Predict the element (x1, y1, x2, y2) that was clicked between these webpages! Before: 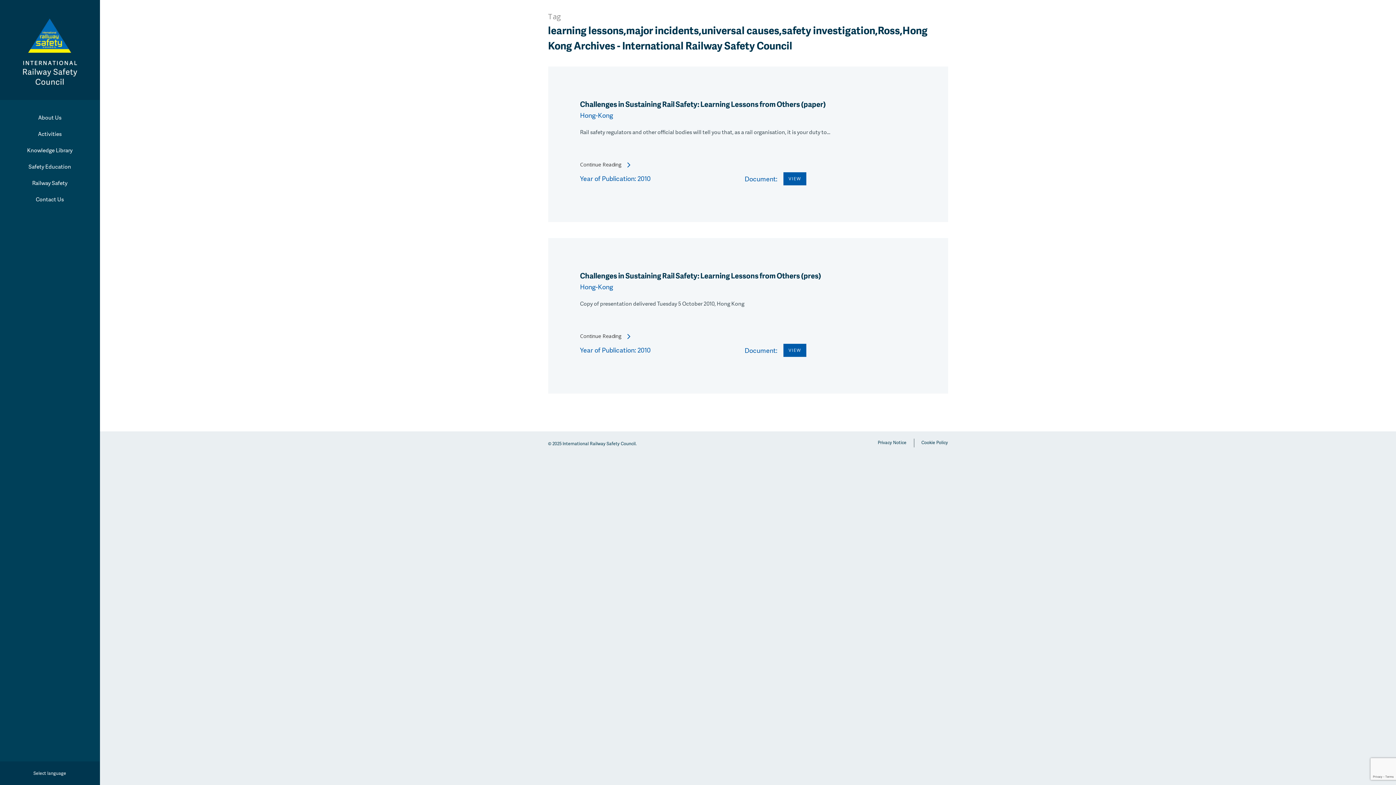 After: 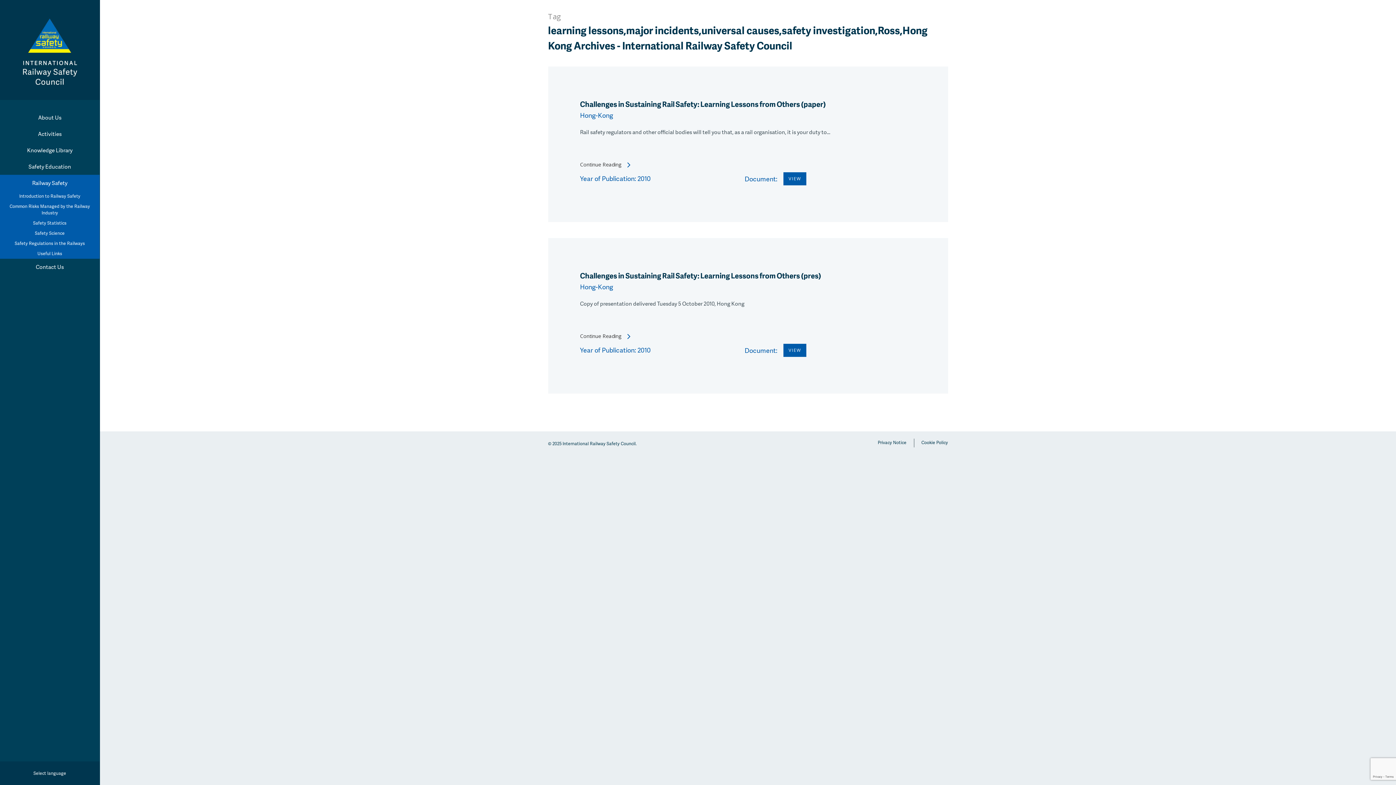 Action: bbox: (0, 174, 99, 191) label: Railway Safety